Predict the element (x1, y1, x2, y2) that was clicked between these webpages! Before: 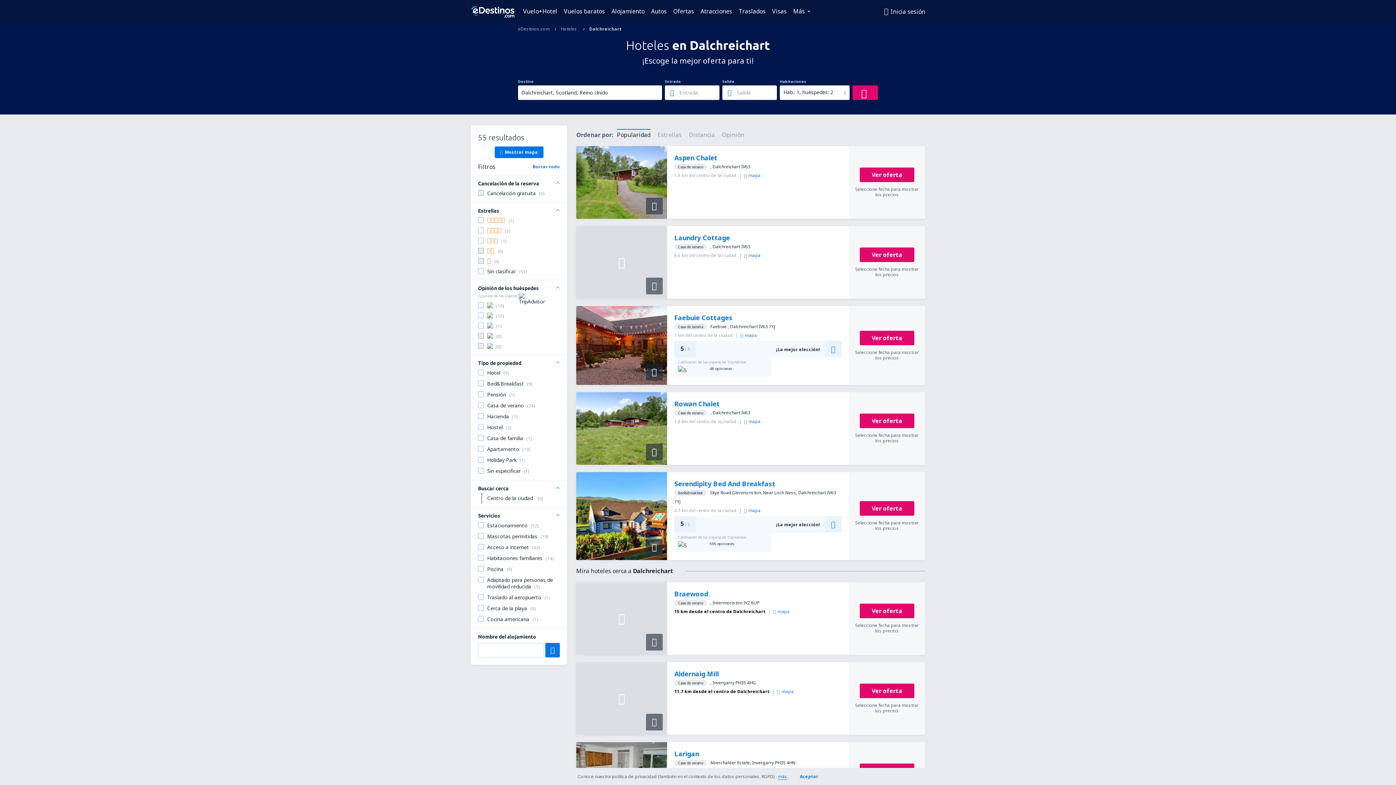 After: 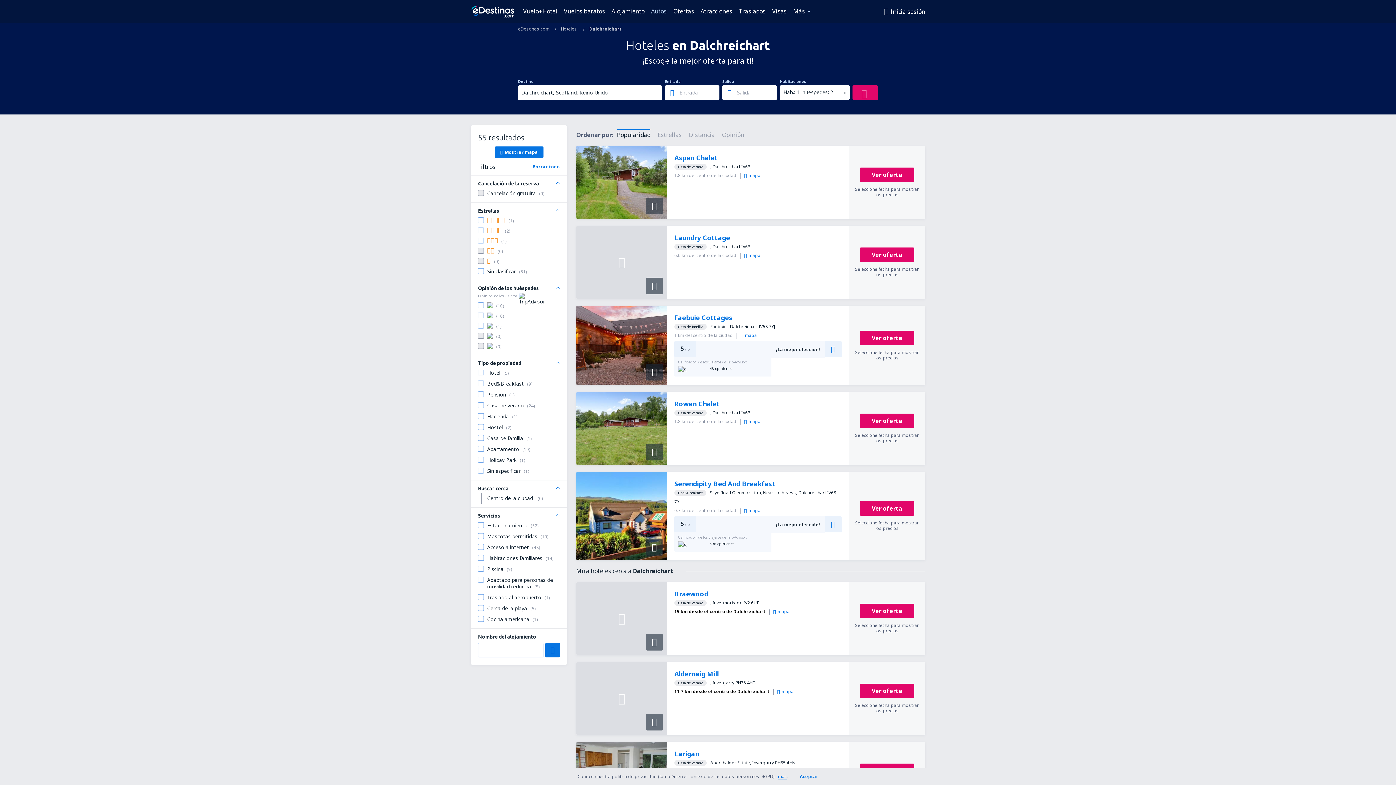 Action: bbox: (648, 5, 669, 16) label: Autos